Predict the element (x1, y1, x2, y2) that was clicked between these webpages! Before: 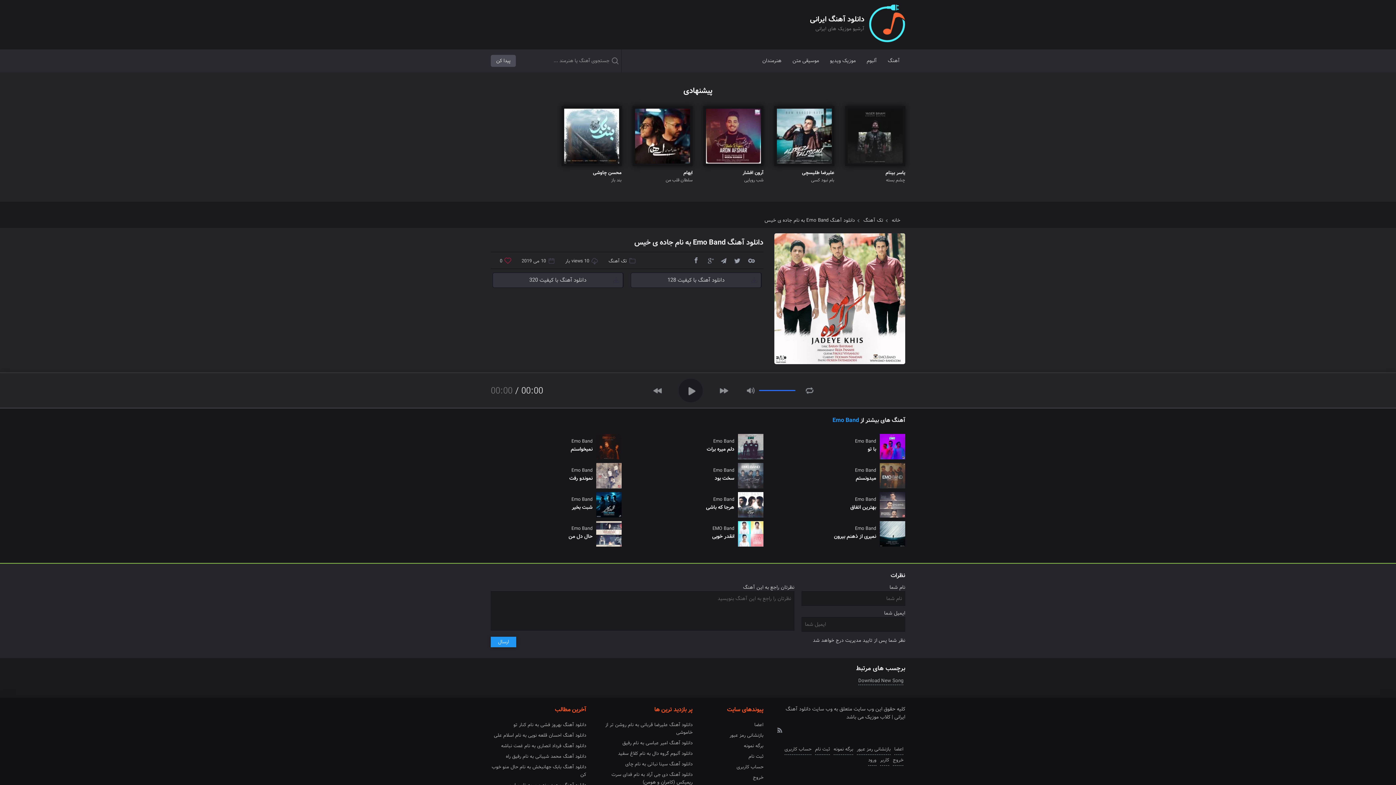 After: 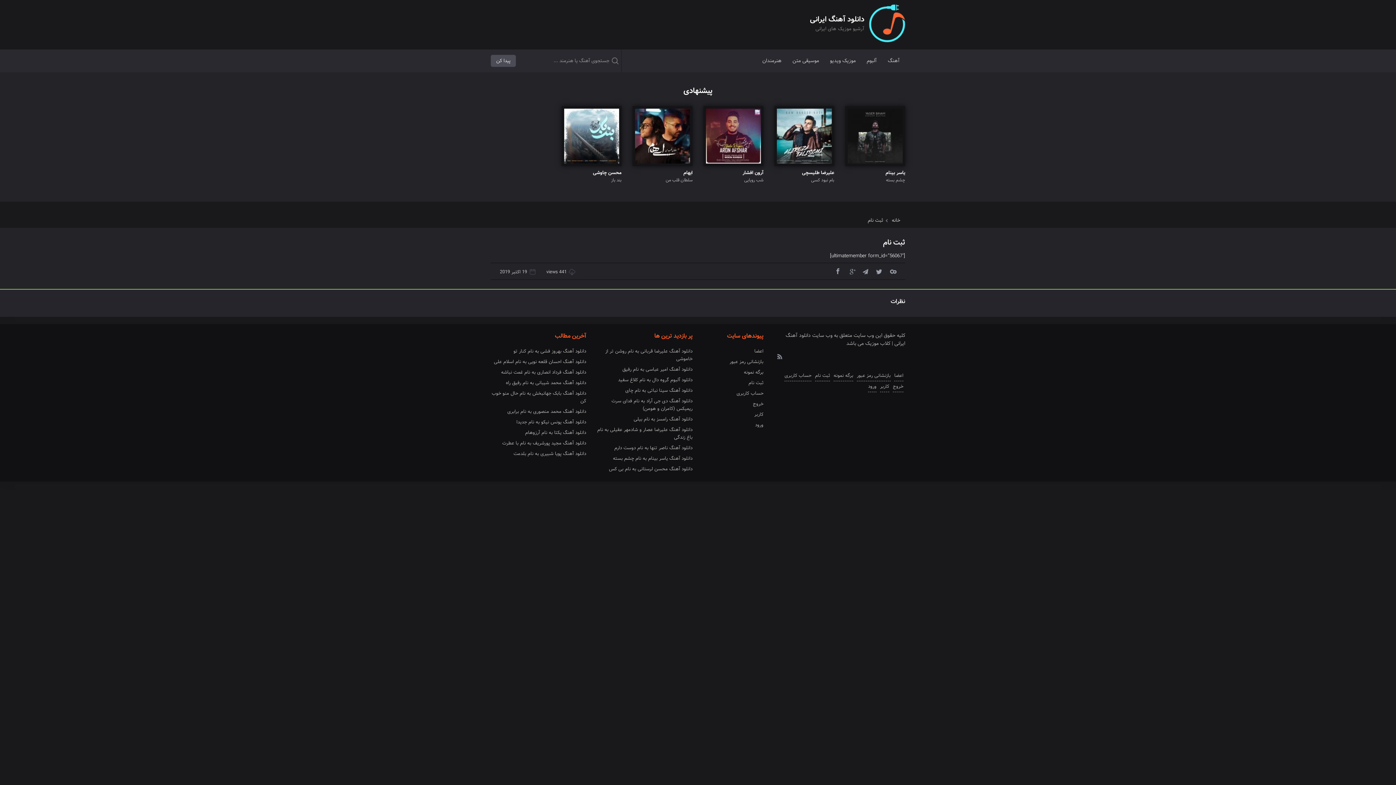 Action: label: ثبت نام bbox: (815, 744, 830, 755)